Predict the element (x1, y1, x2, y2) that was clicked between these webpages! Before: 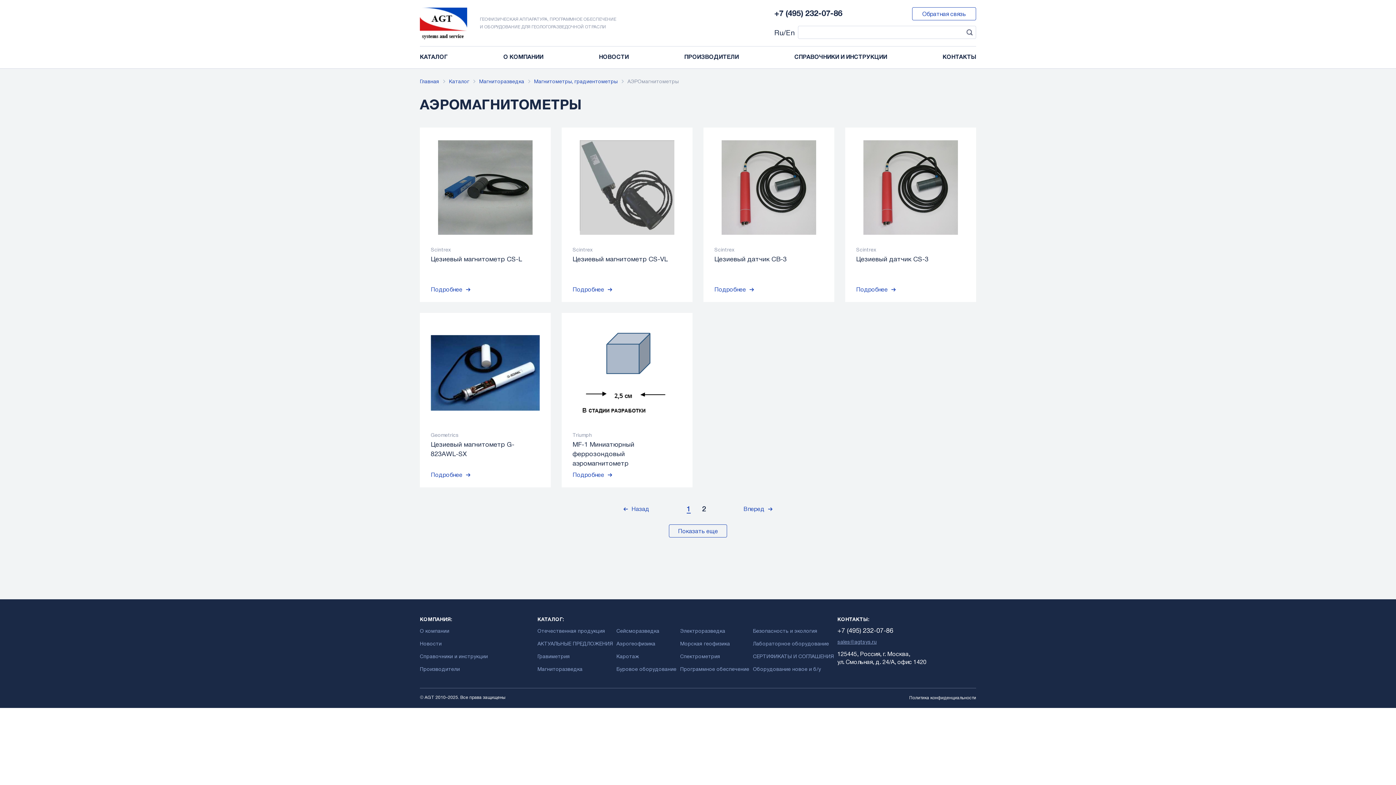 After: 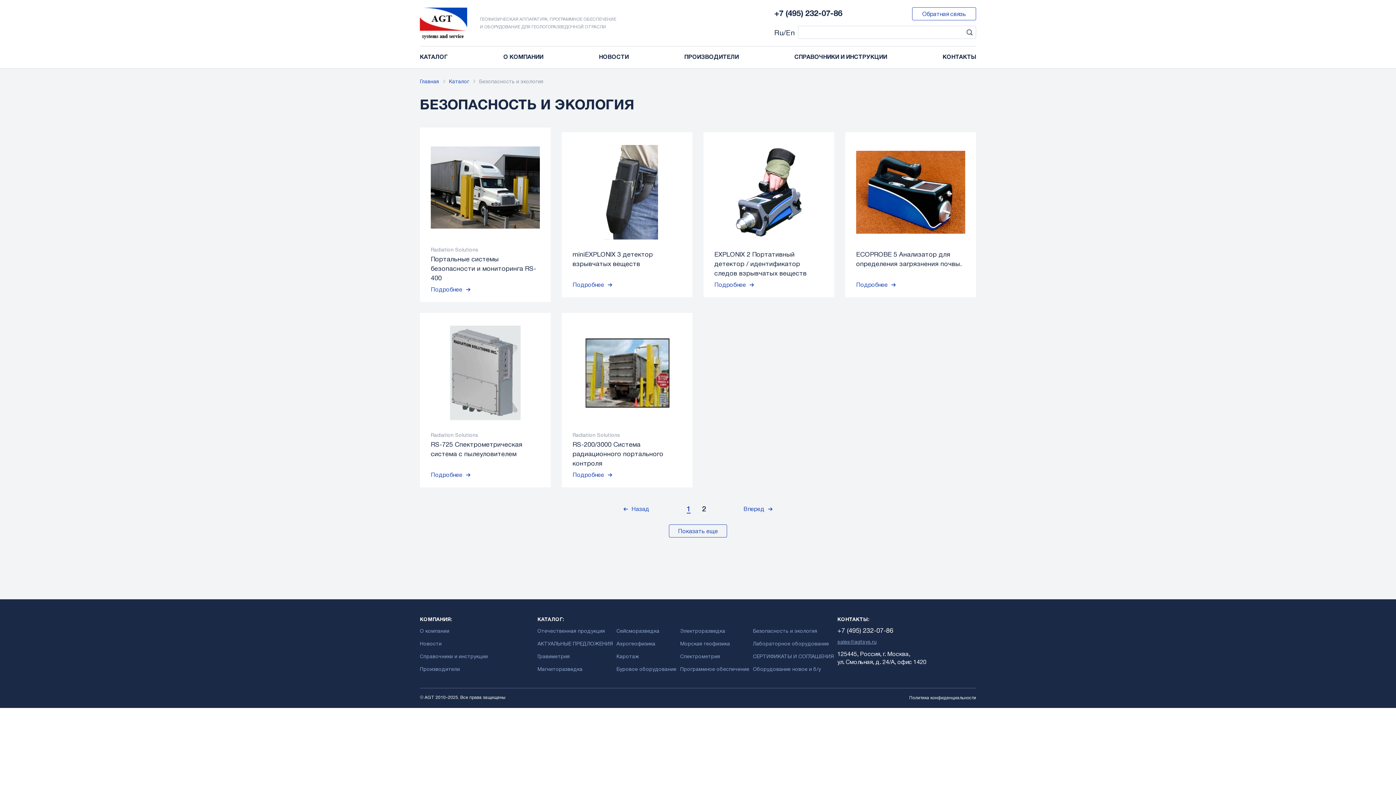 Action: bbox: (753, 628, 837, 635) label: Безопасность и экология